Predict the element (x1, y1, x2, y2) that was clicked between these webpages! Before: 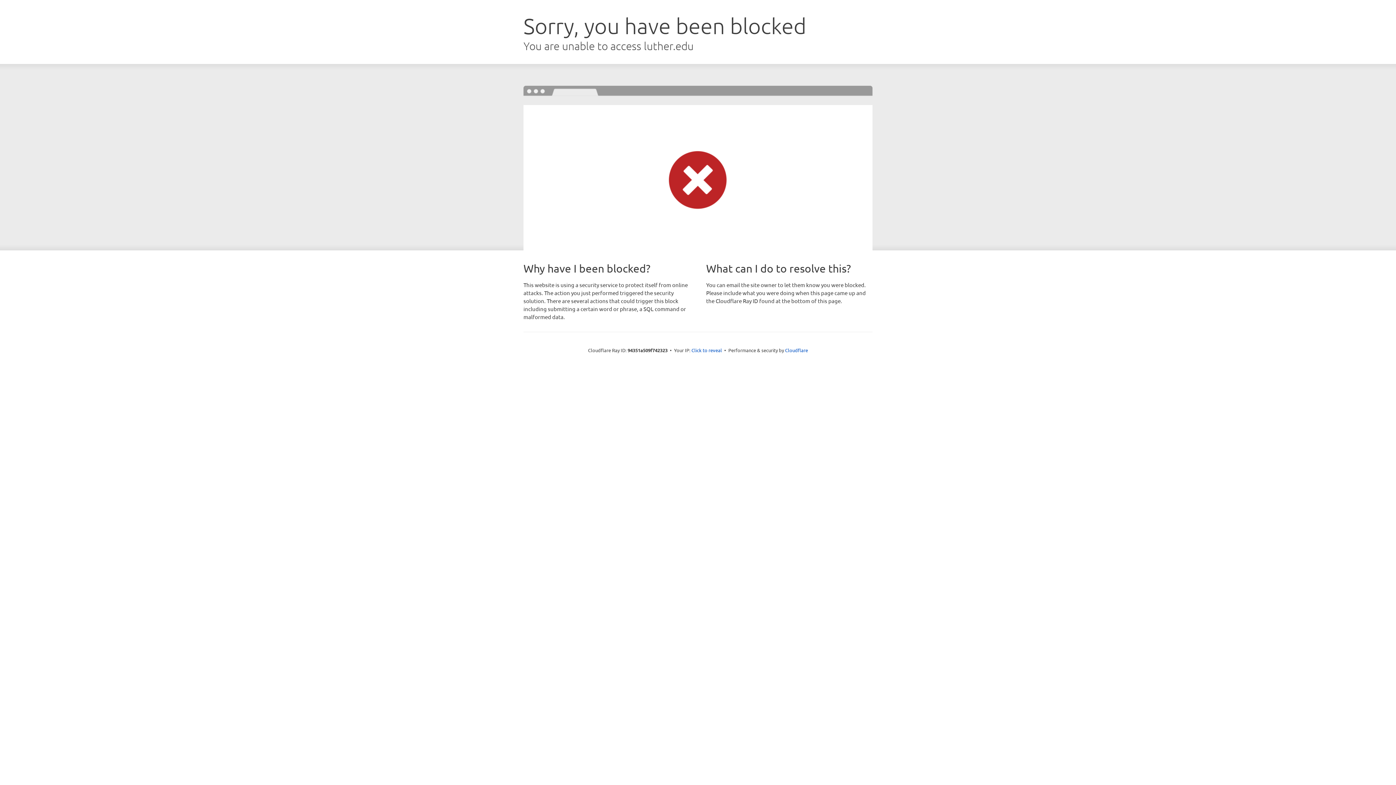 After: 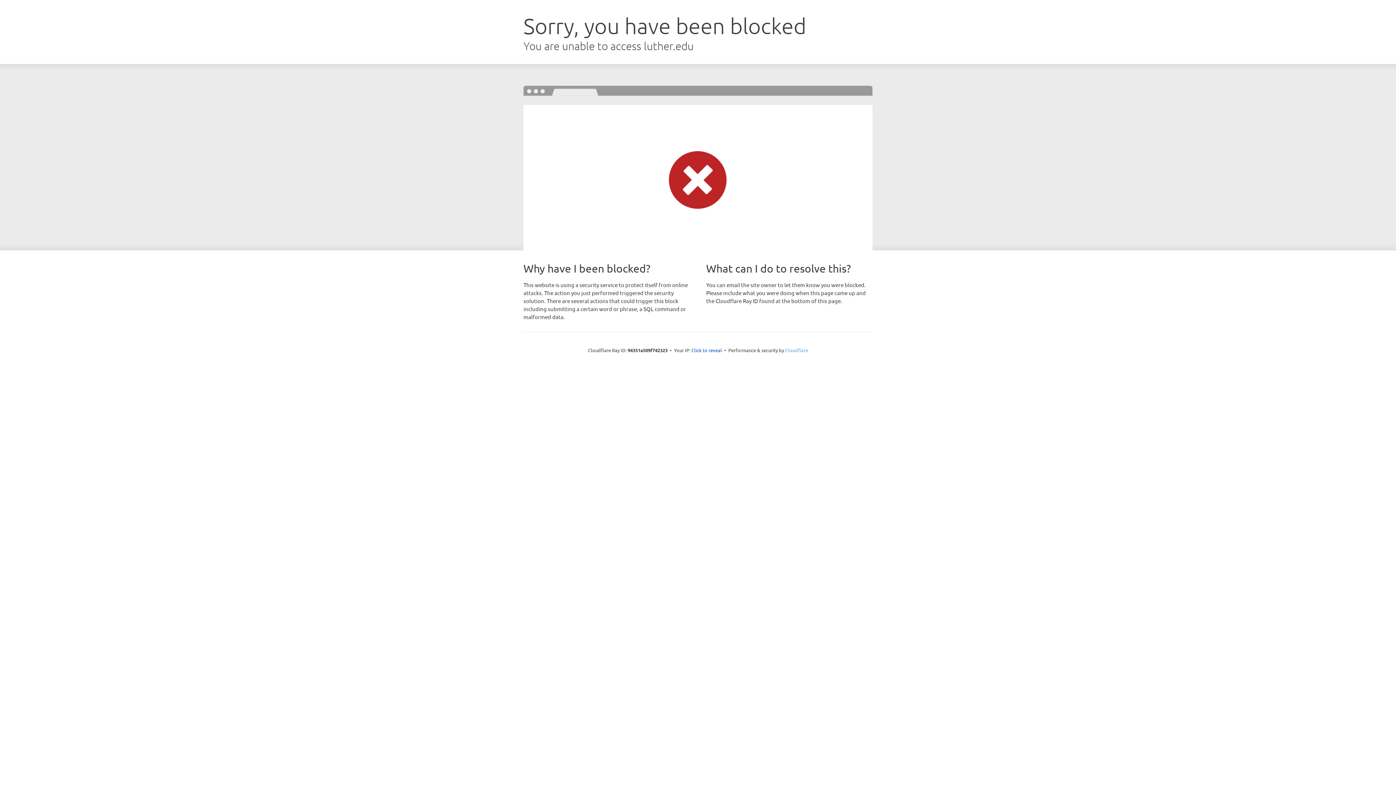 Action: label: Cloudflare bbox: (785, 347, 808, 353)